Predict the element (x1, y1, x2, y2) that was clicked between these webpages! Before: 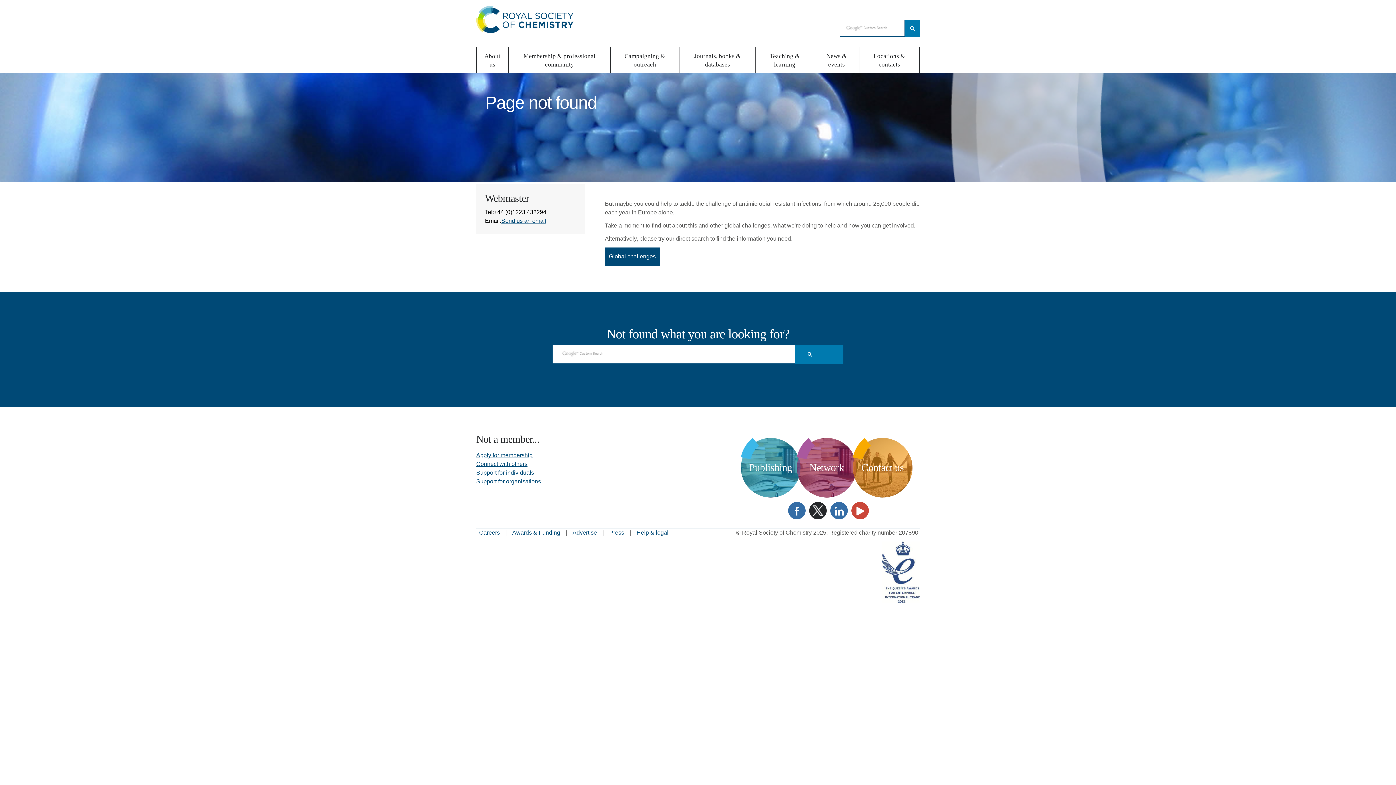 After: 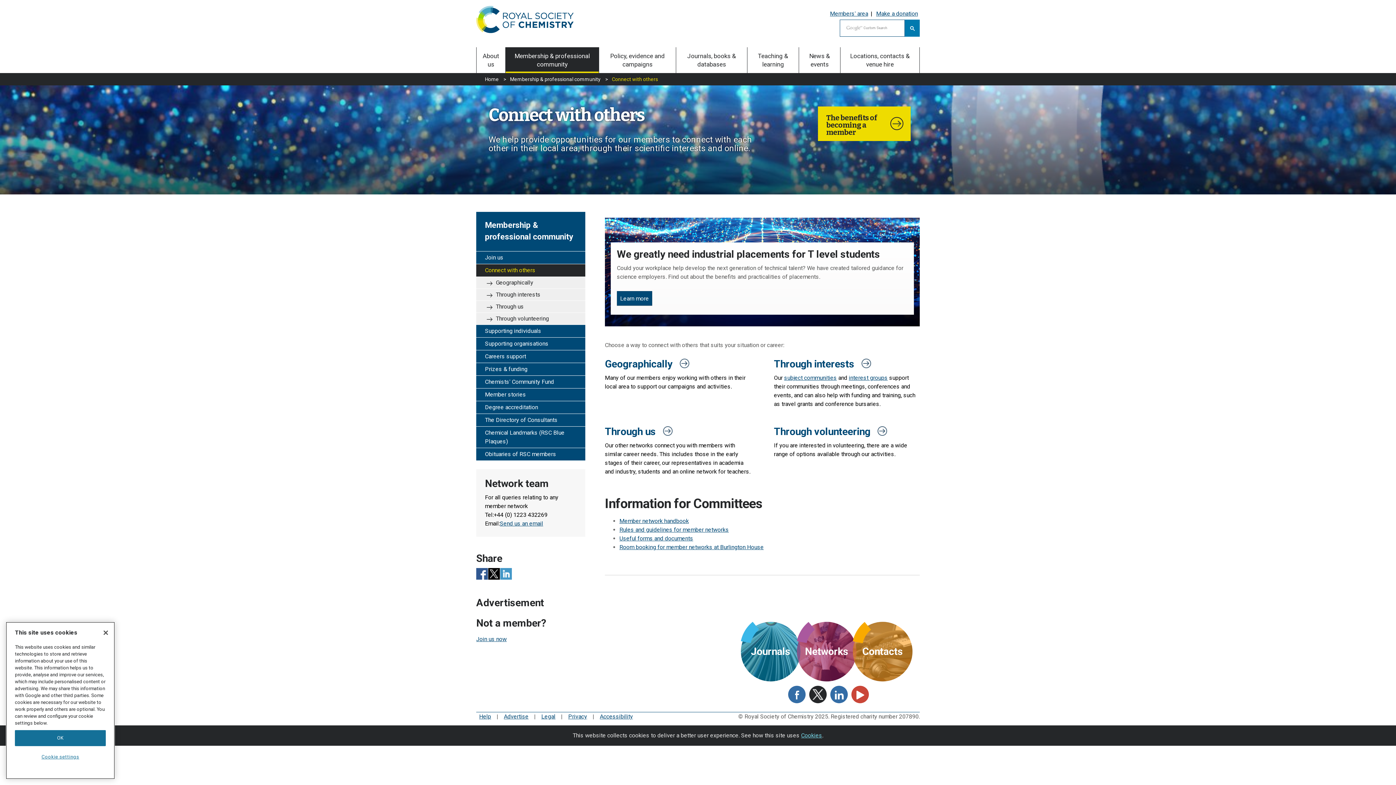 Action: label: Connect with others bbox: (476, 461, 527, 467)